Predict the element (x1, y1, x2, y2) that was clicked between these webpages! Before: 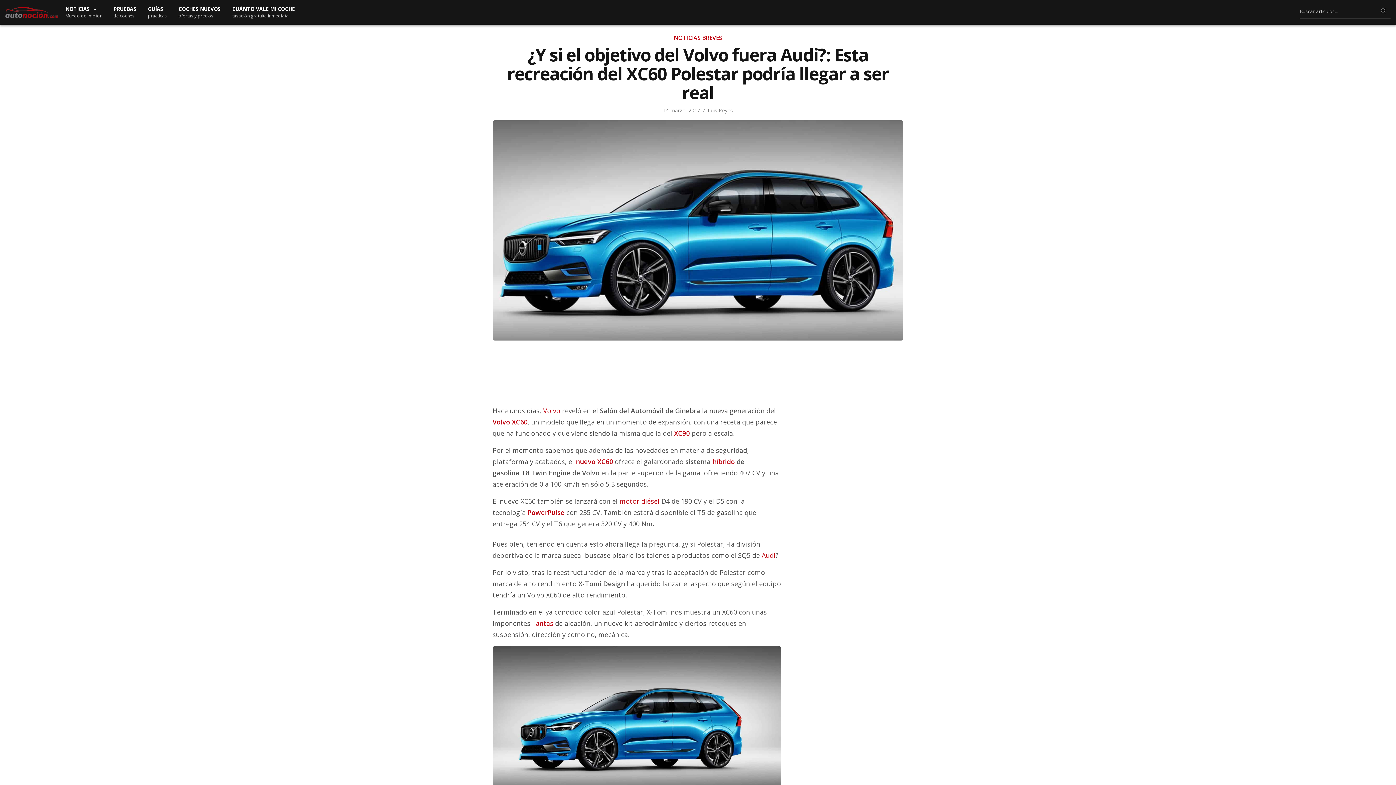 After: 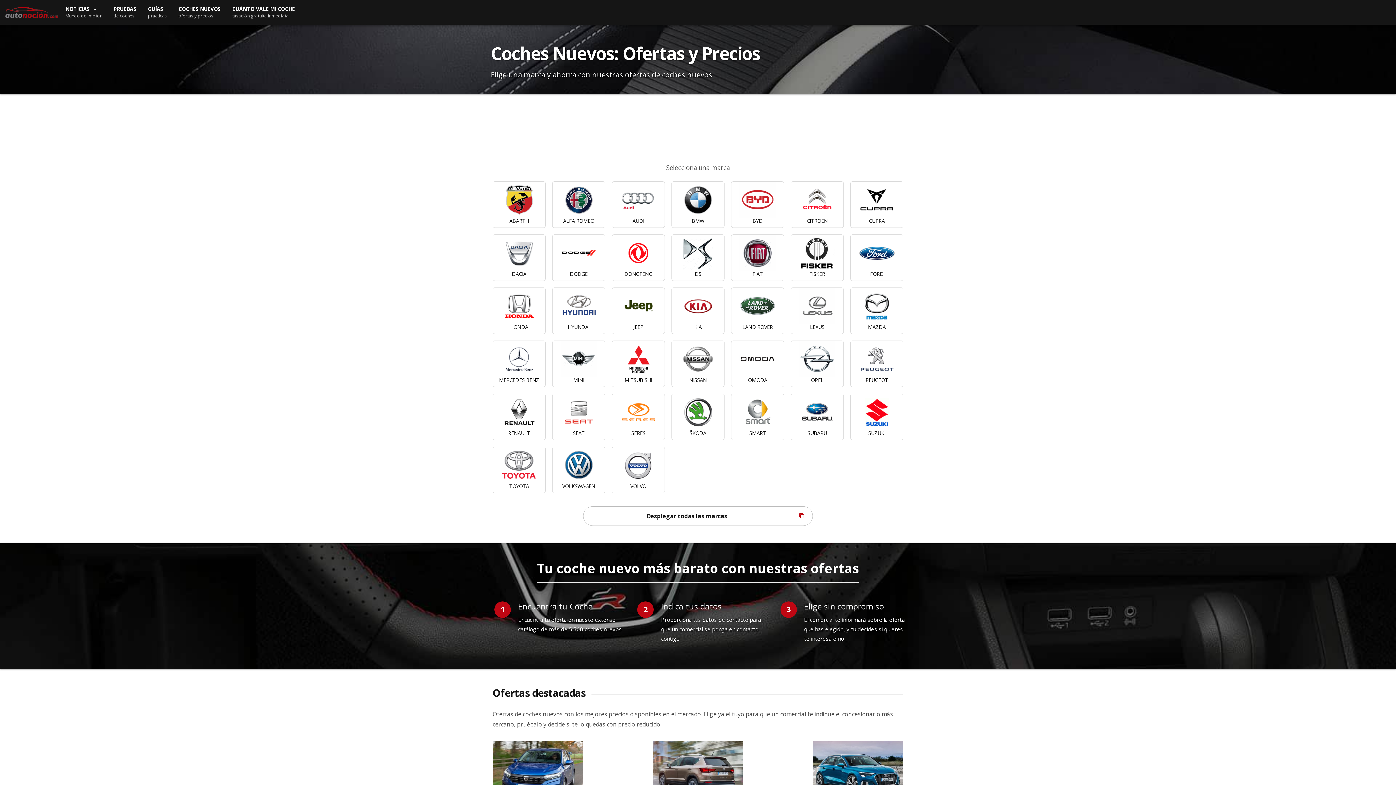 Action: bbox: (178, 5, 220, 18) label: COCHES NUEVOS
ofertas y precios